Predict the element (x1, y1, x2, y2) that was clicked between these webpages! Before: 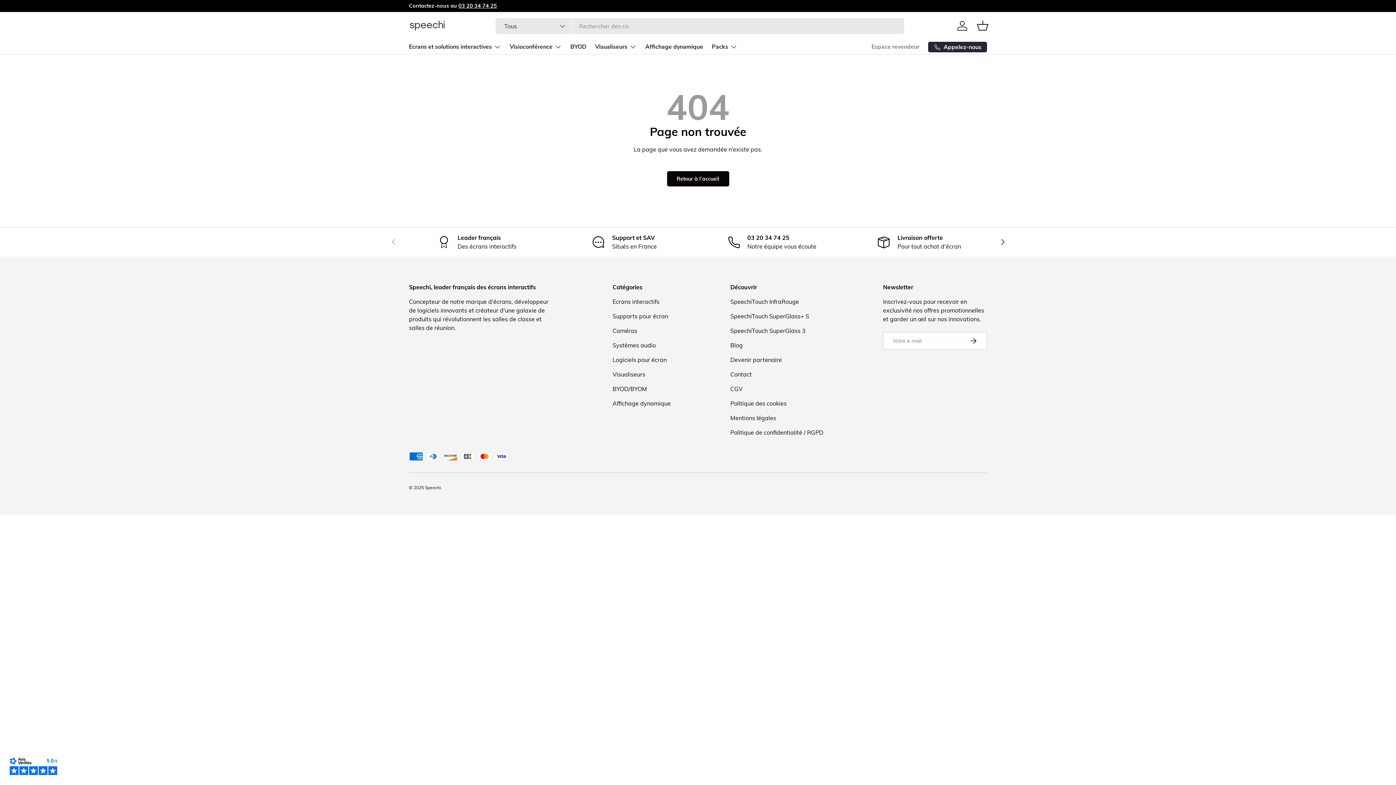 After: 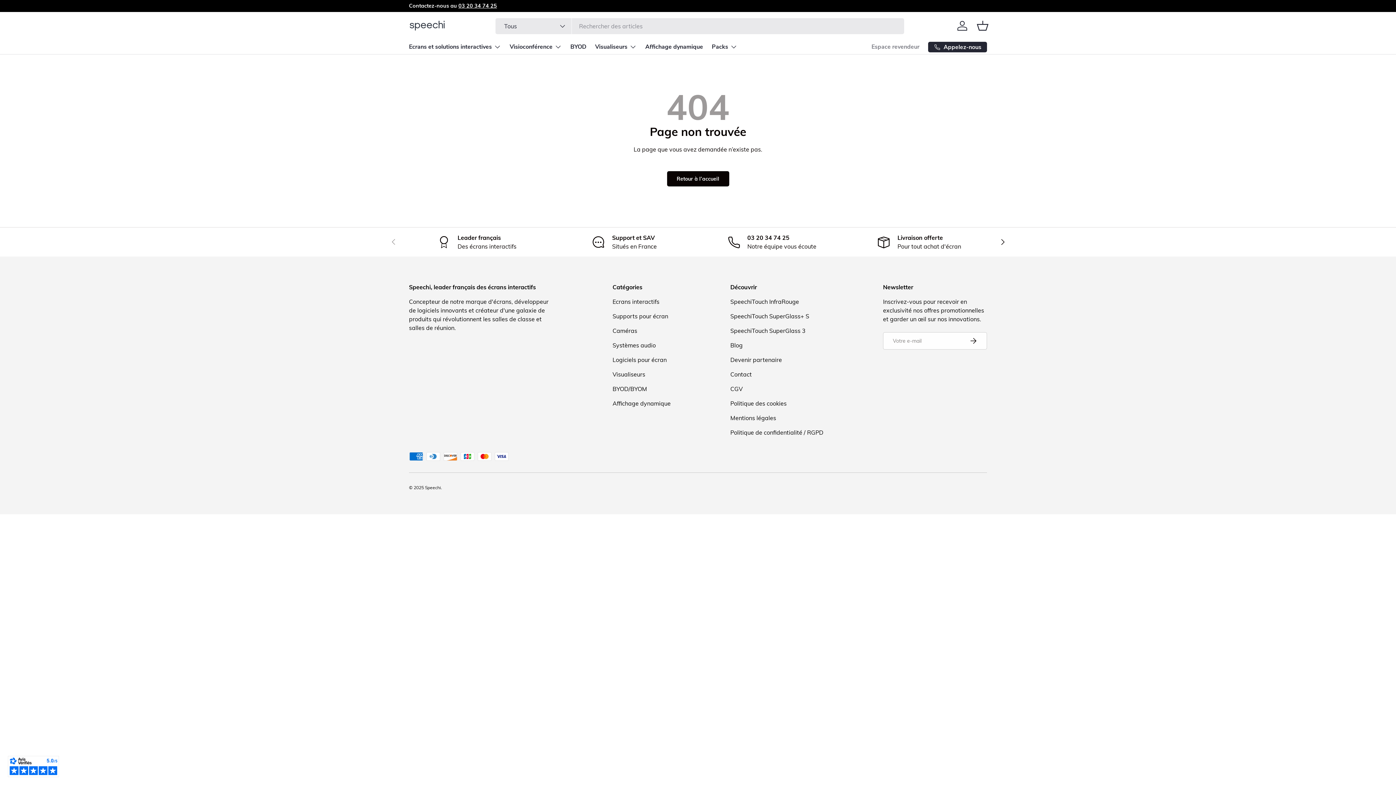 Action: label: SpeechiTouch SuperGlass 3 bbox: (730, 327, 805, 334)